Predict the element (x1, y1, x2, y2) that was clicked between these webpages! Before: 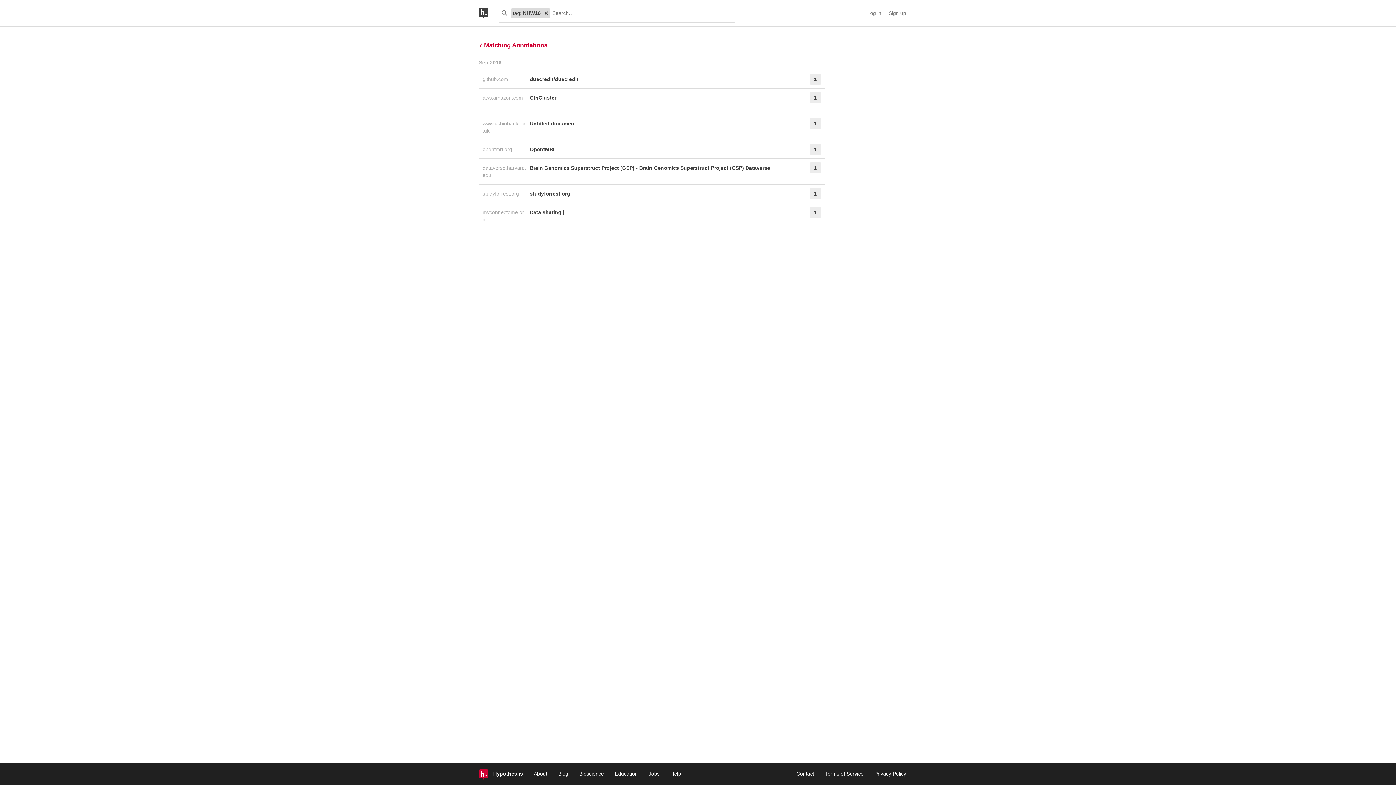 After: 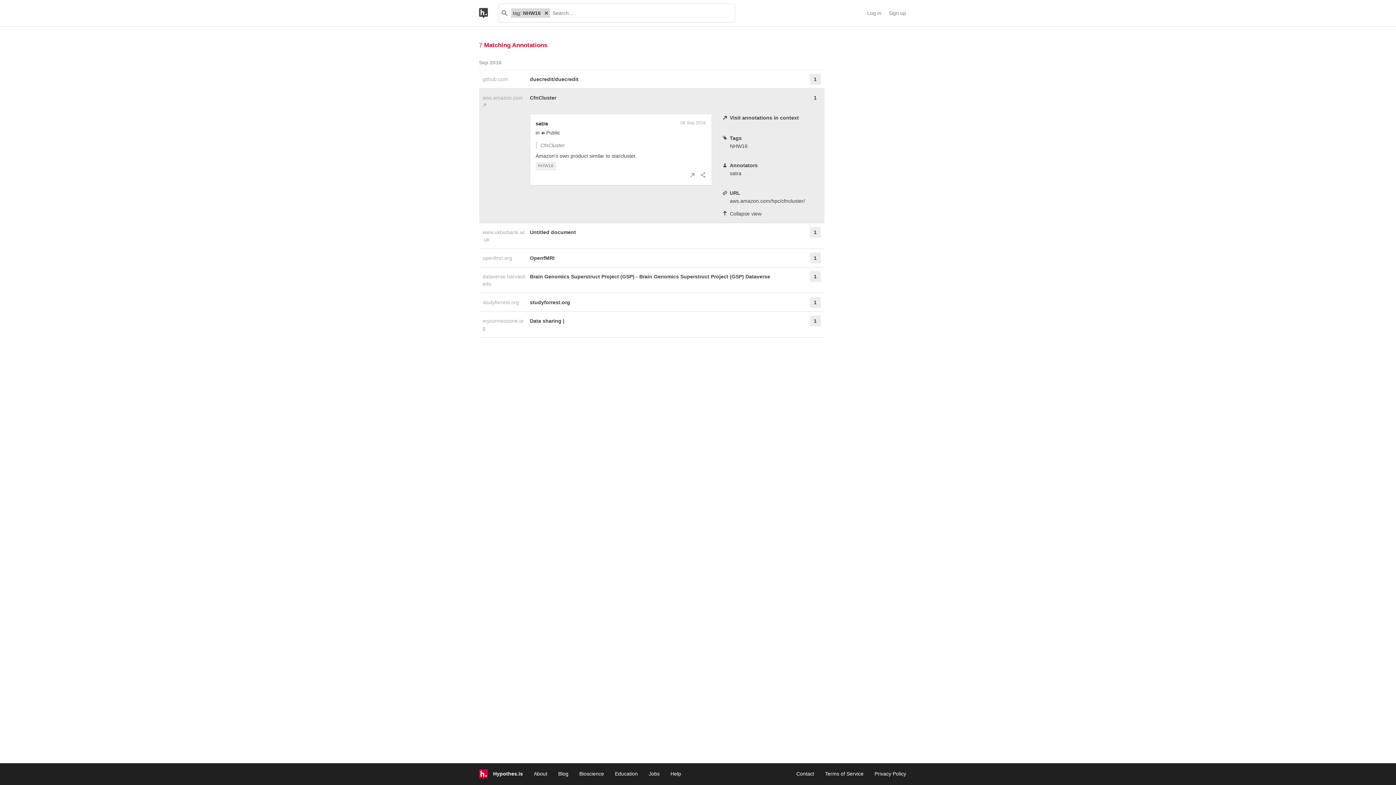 Action: label: CfnCluster bbox: (530, 92, 791, 110)